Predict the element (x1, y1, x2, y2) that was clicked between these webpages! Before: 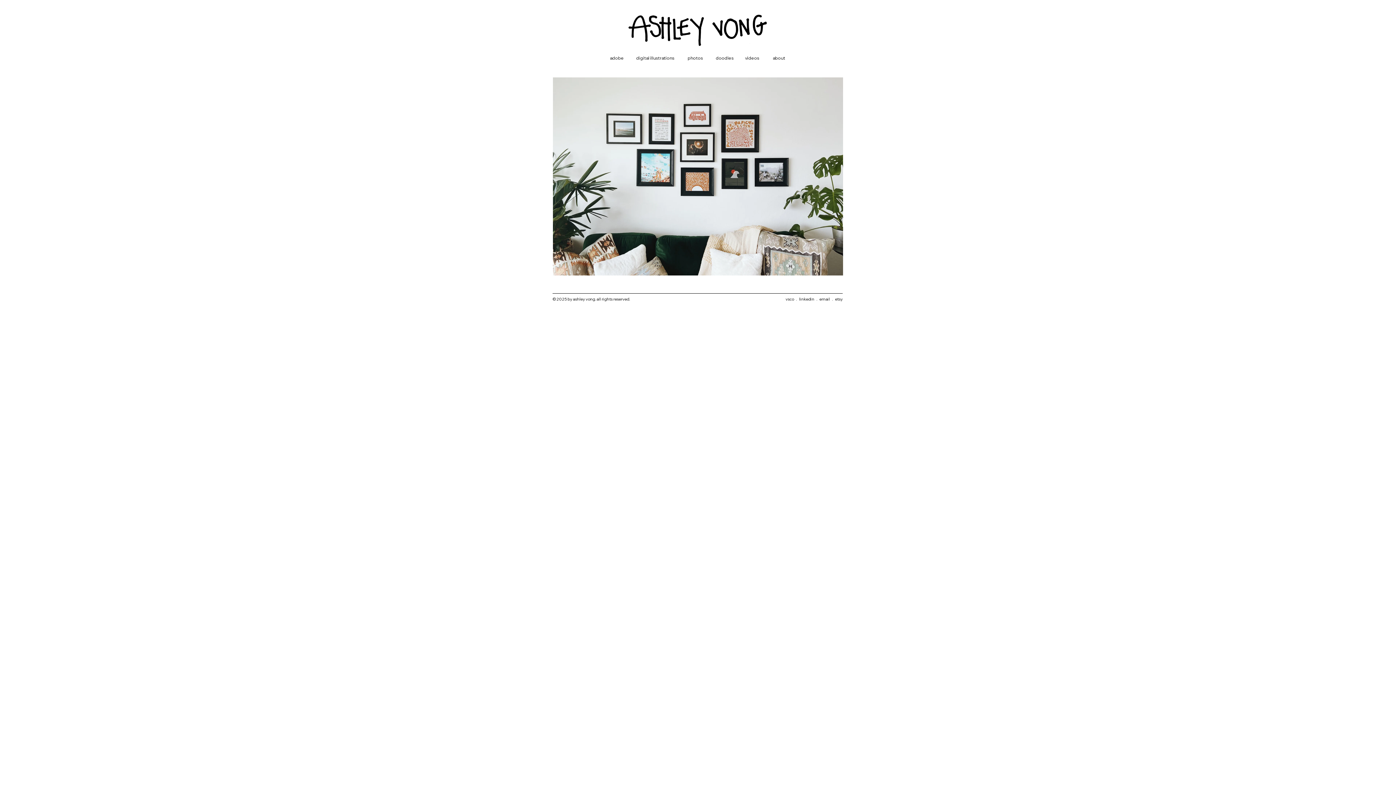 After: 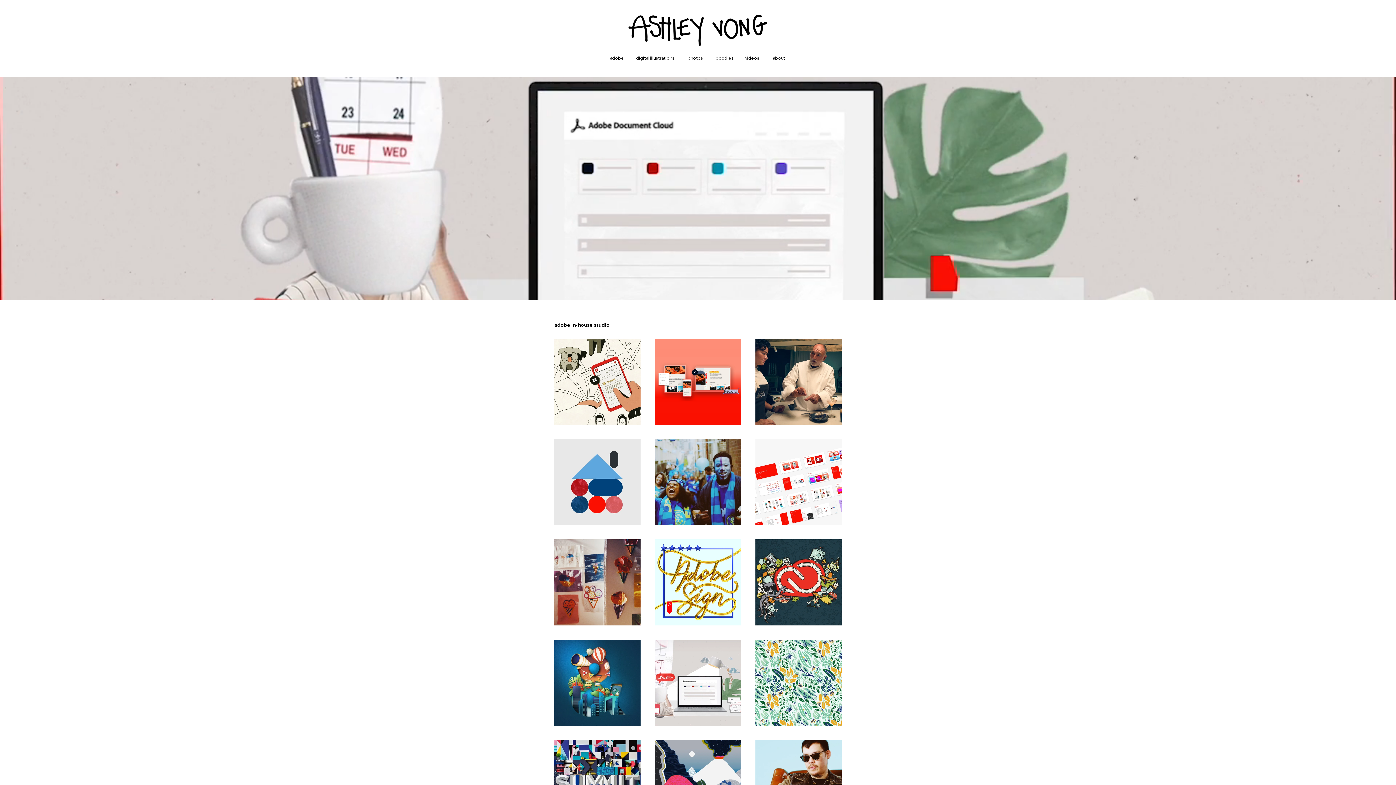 Action: label: adobe bbox: (609, 50, 624, 65)